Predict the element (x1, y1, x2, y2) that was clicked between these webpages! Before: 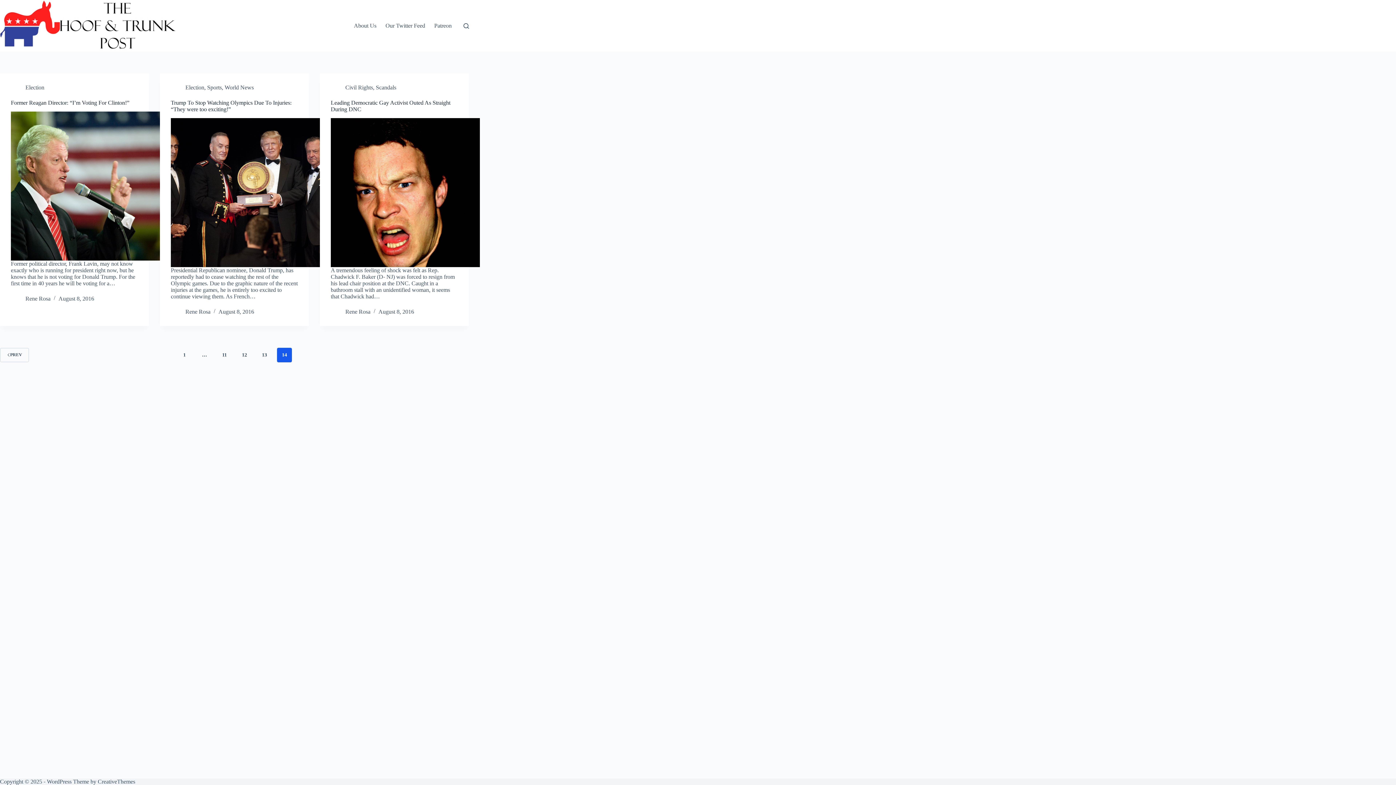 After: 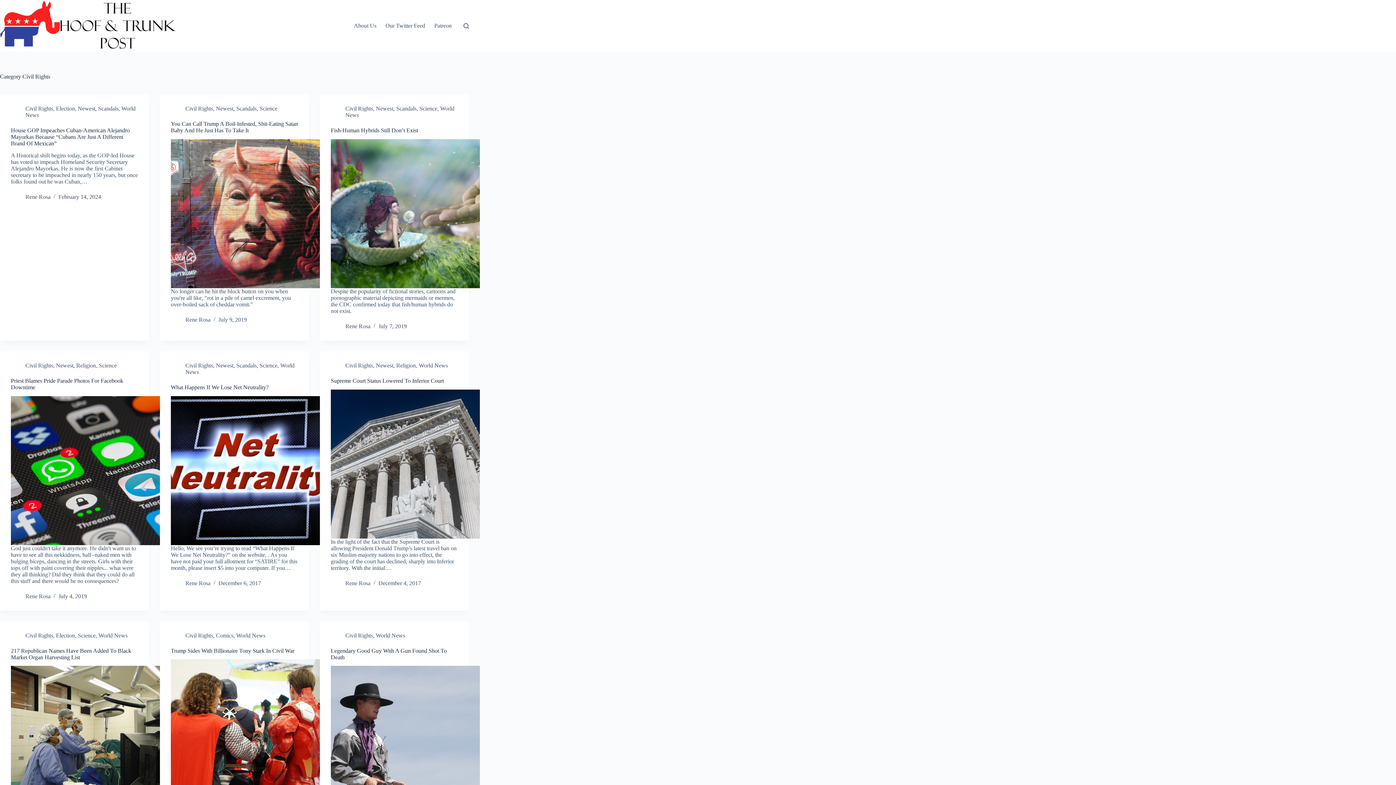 Action: bbox: (345, 84, 373, 90) label: Civil Rights